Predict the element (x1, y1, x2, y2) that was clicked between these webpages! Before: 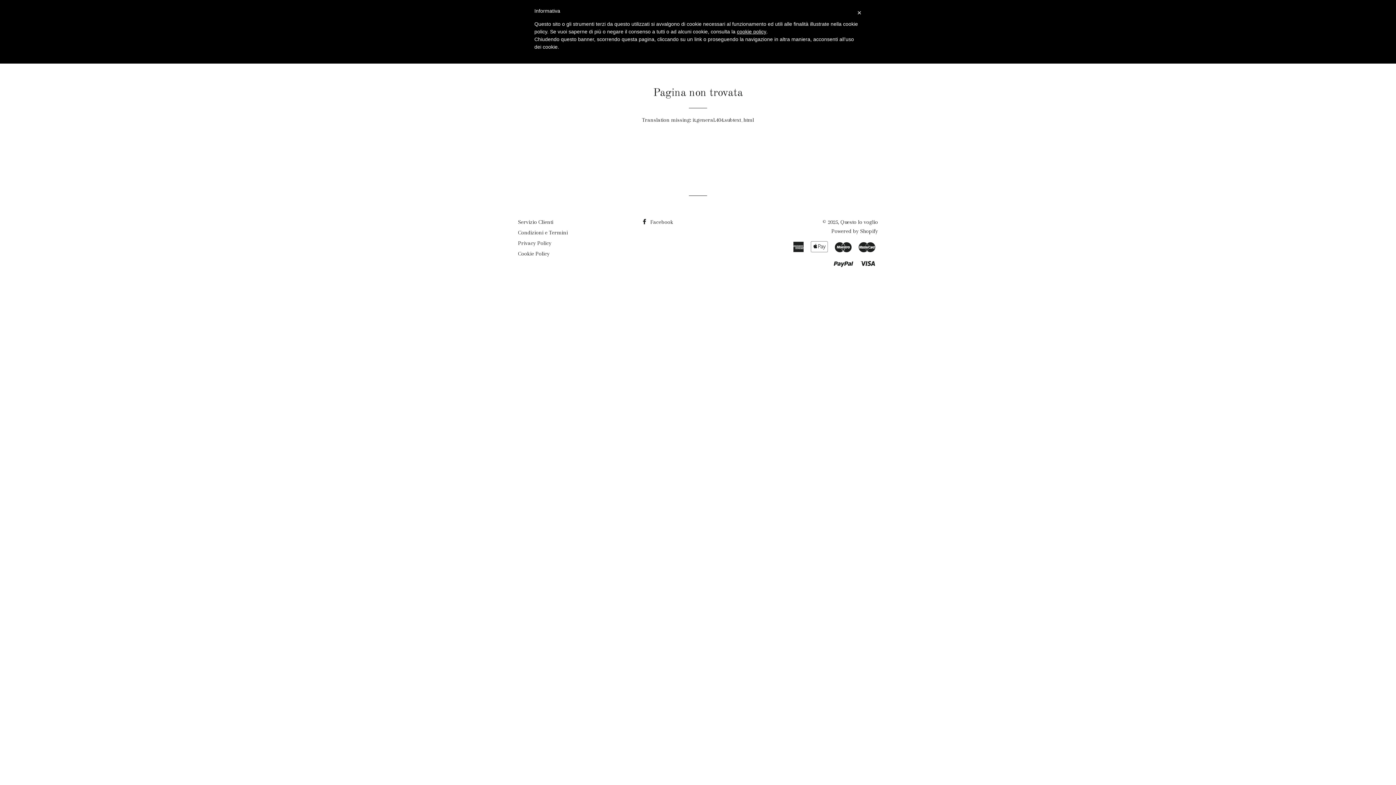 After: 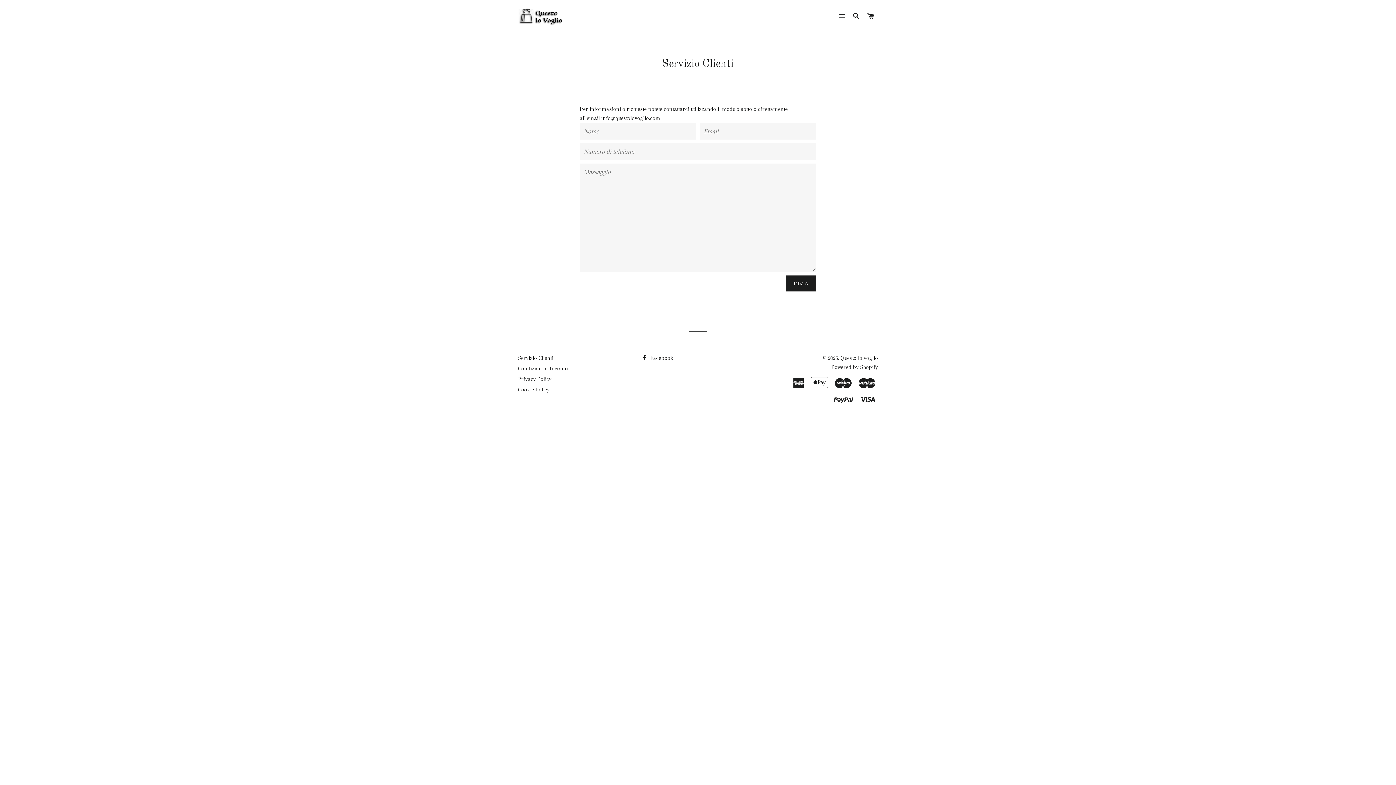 Action: label: Servizio Clienti bbox: (518, 218, 553, 225)